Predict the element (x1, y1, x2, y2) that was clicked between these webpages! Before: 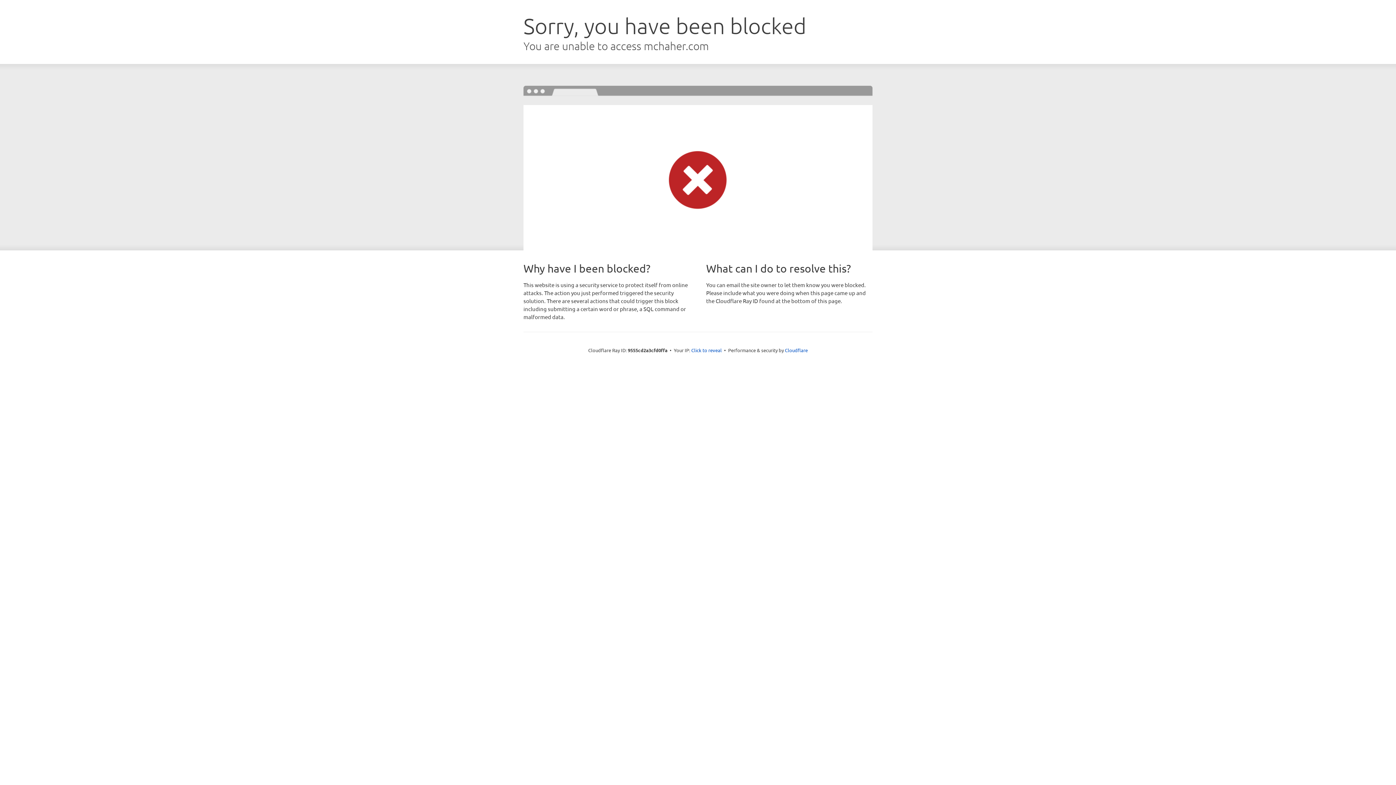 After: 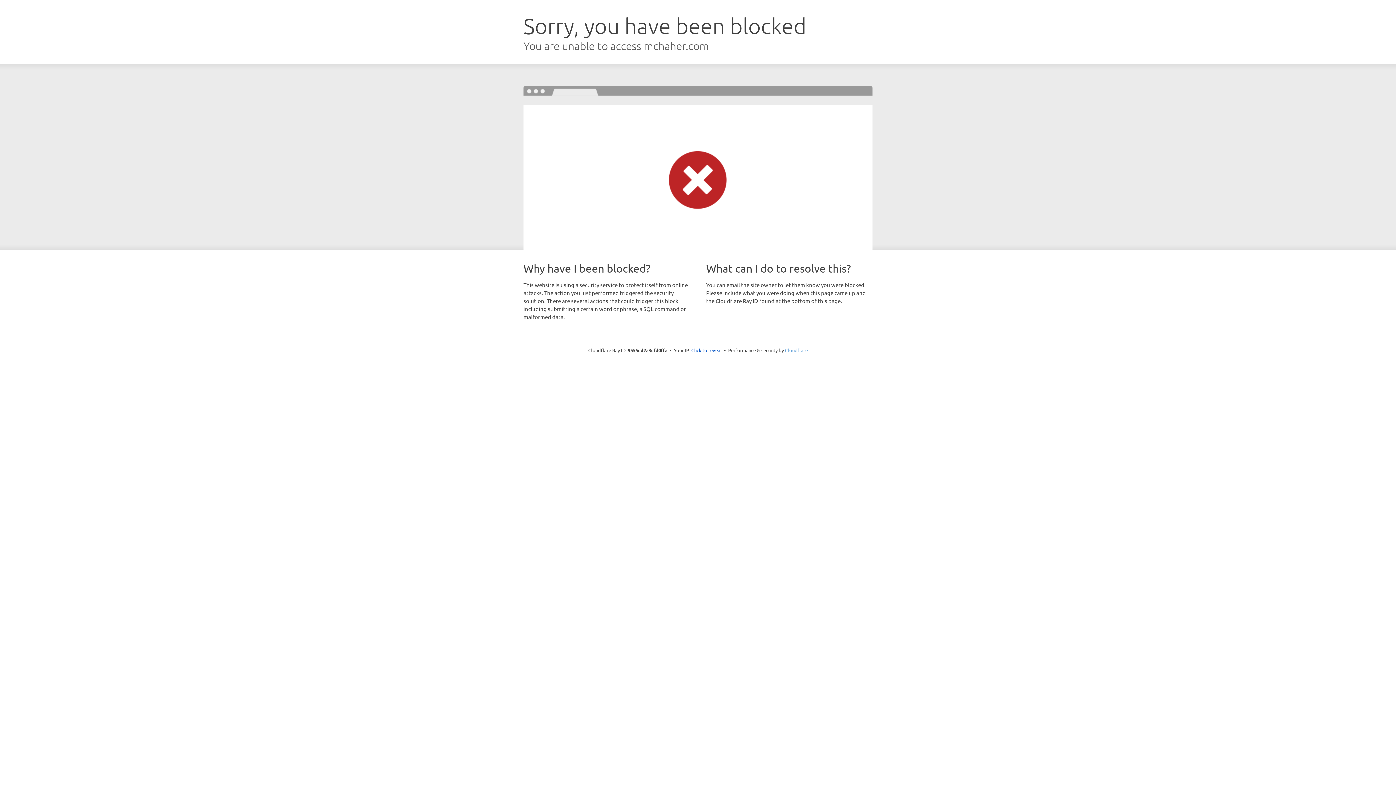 Action: label: Cloudflare bbox: (785, 347, 808, 353)